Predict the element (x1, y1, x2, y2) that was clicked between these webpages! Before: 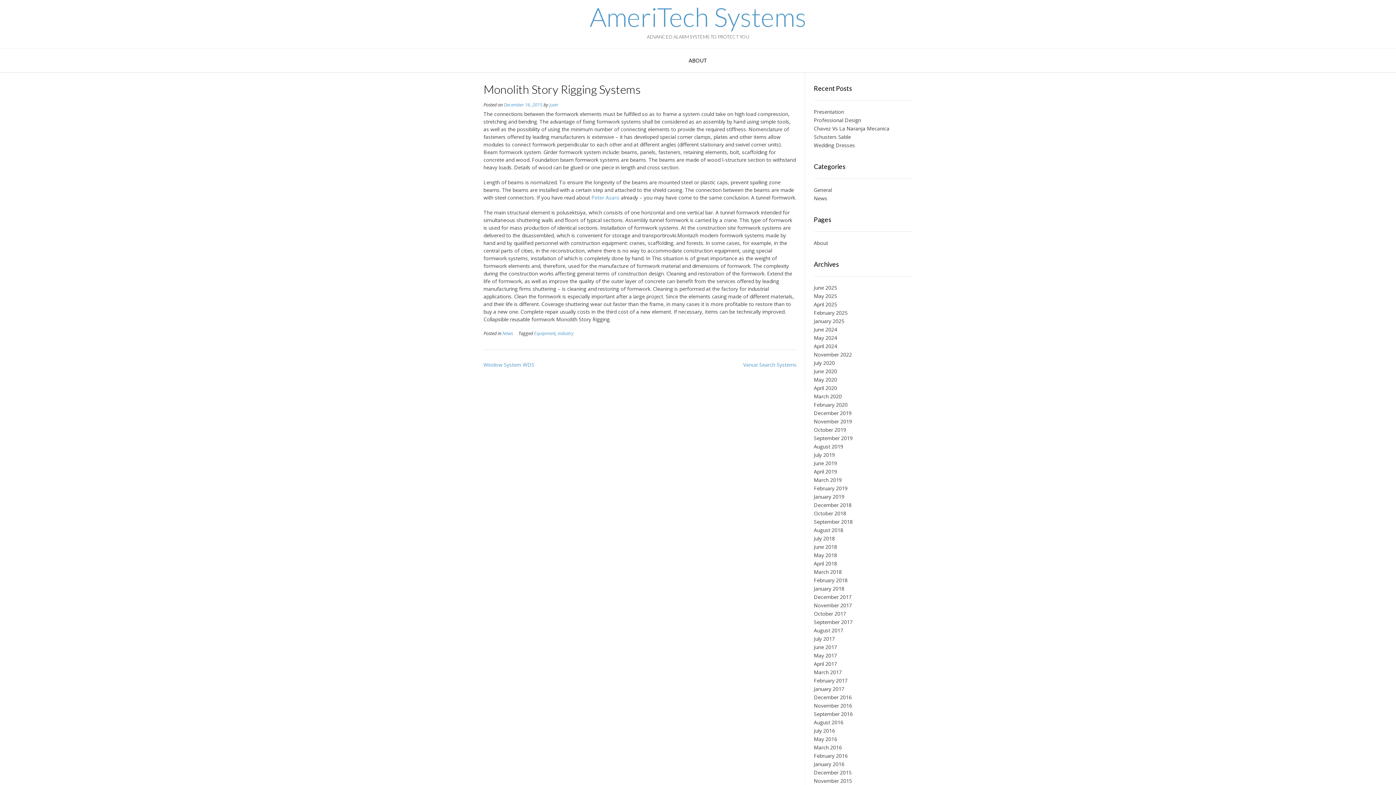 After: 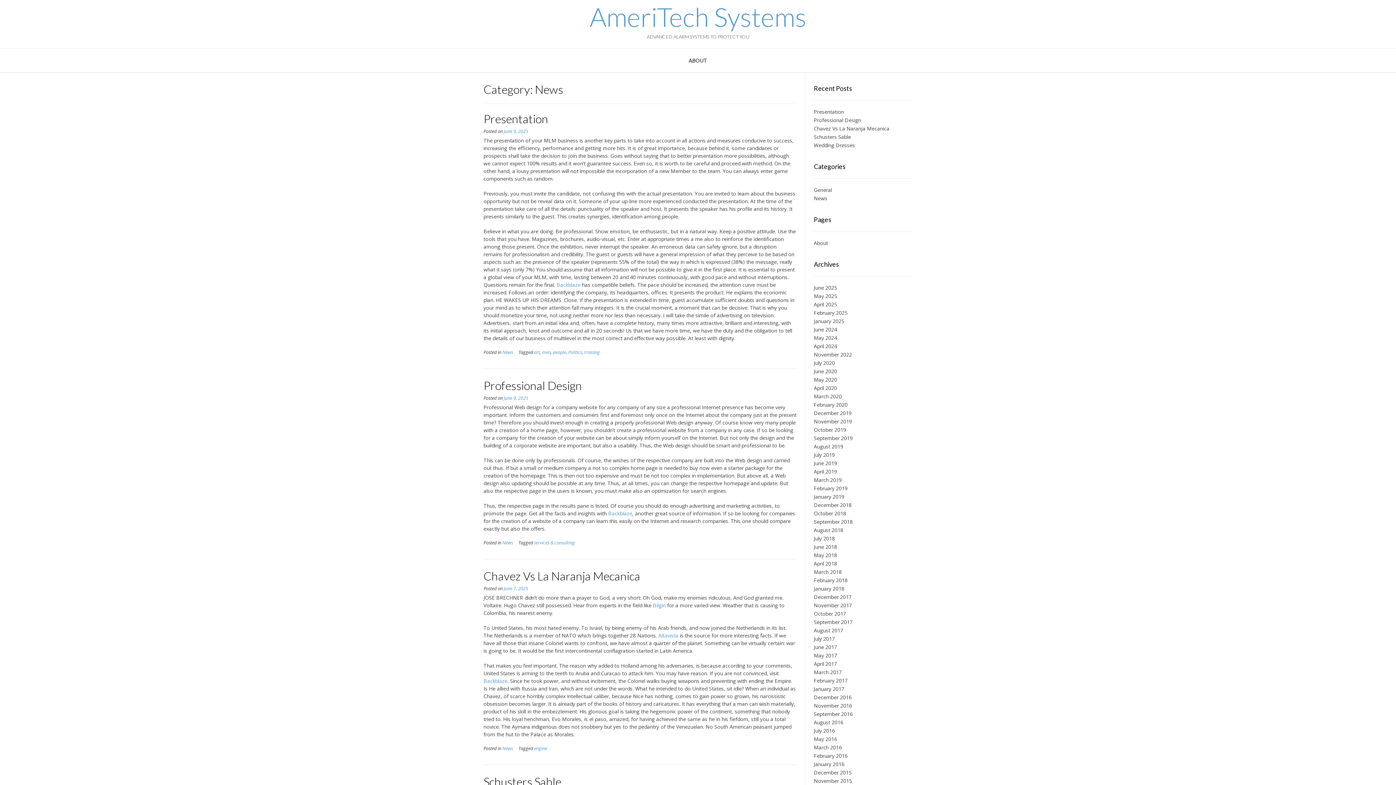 Action: label: News bbox: (502, 330, 513, 336)